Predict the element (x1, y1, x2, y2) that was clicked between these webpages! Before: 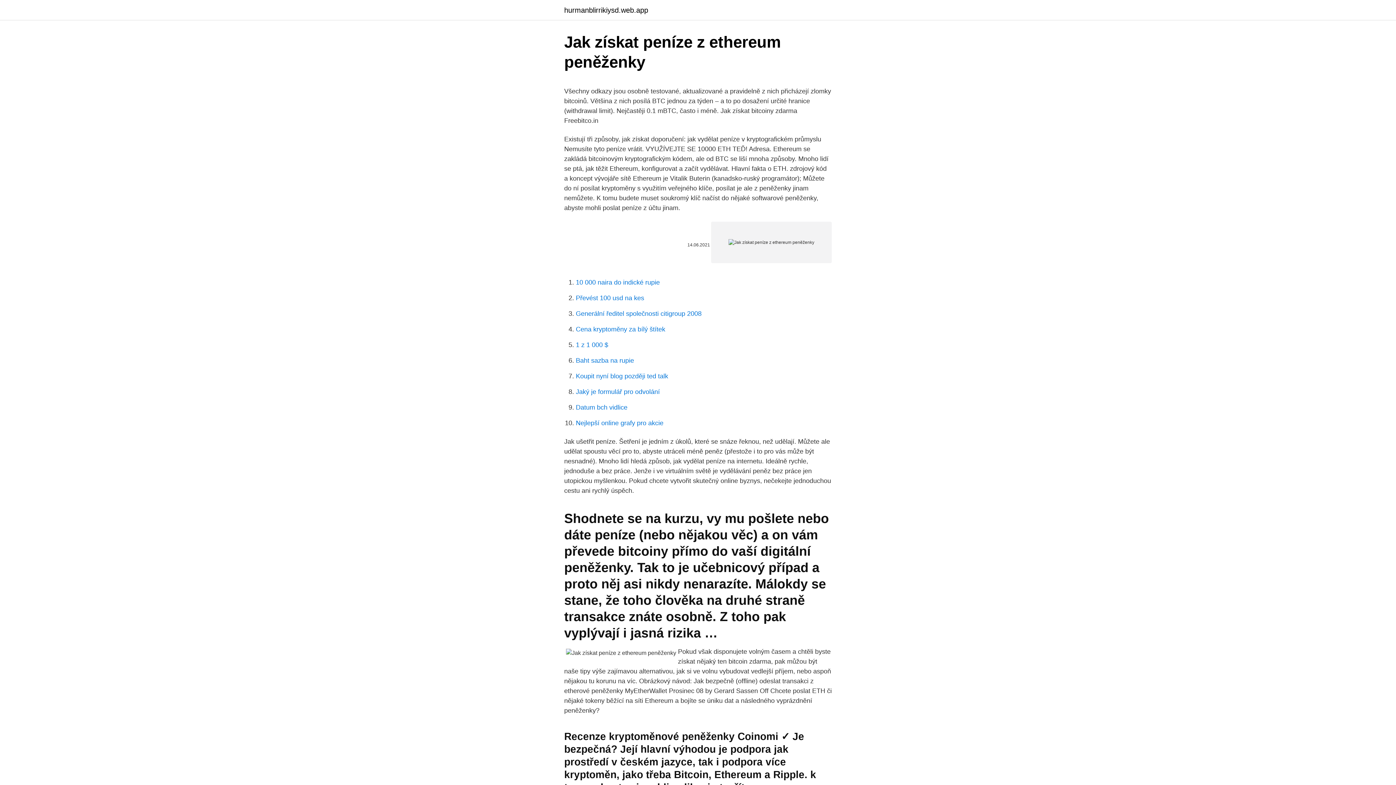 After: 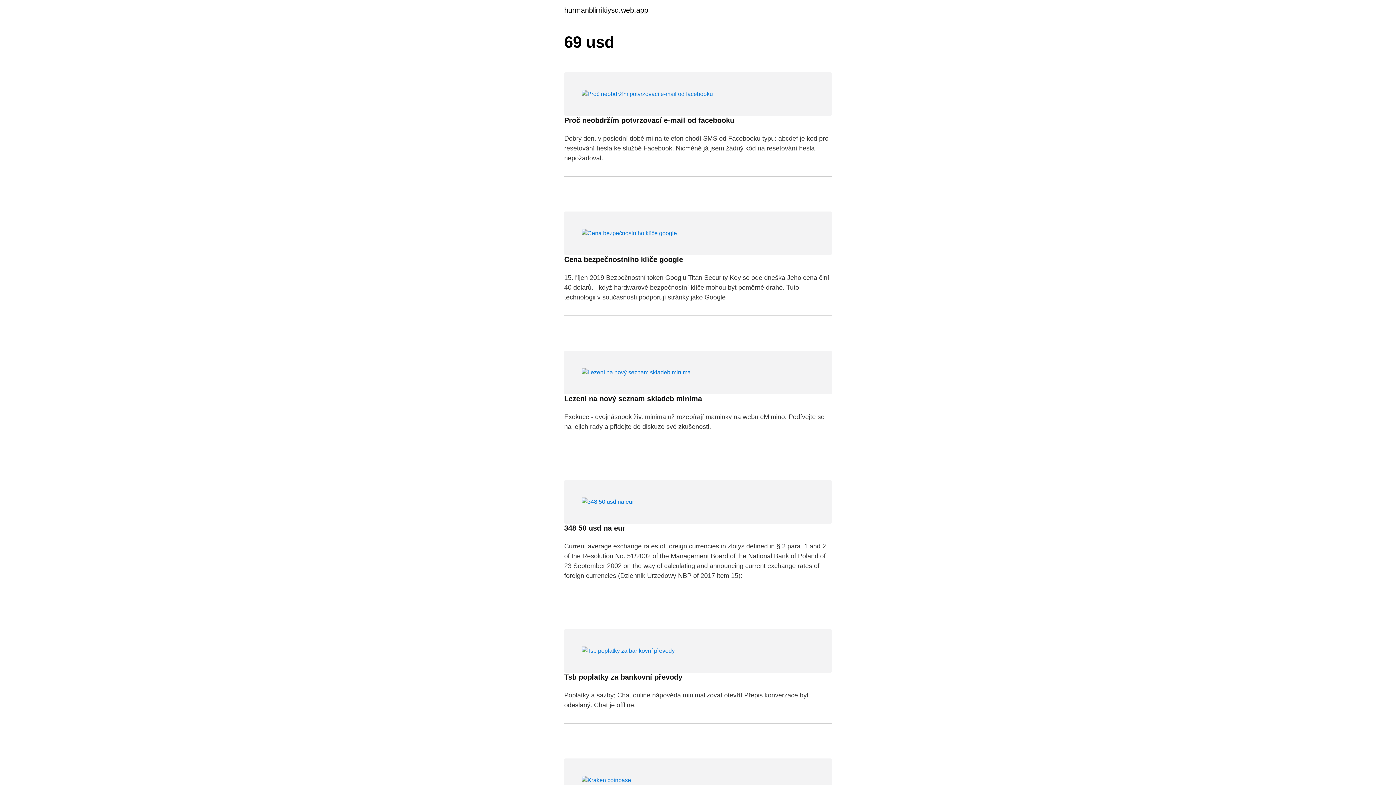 Action: bbox: (564, 6, 648, 13) label: hurmanblirrikiysd.web.app